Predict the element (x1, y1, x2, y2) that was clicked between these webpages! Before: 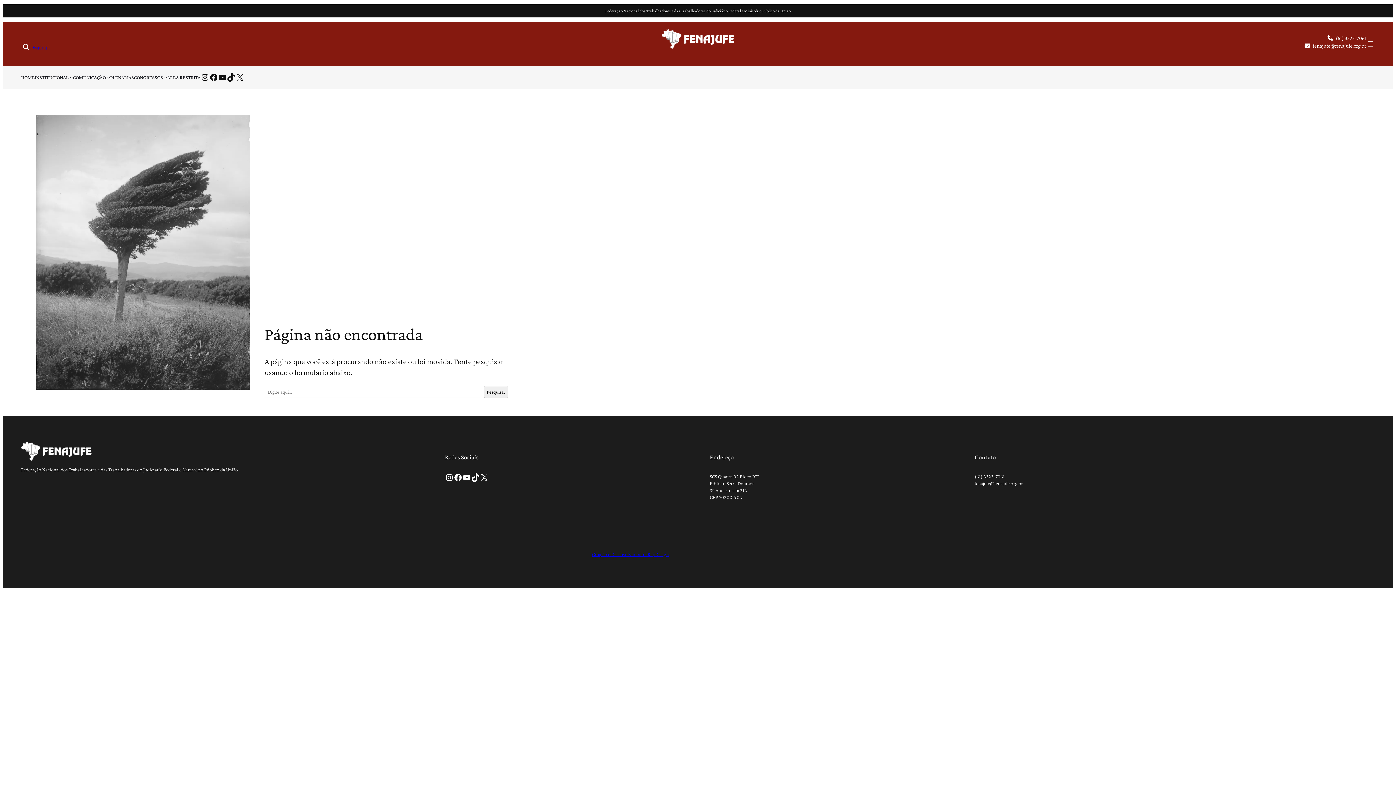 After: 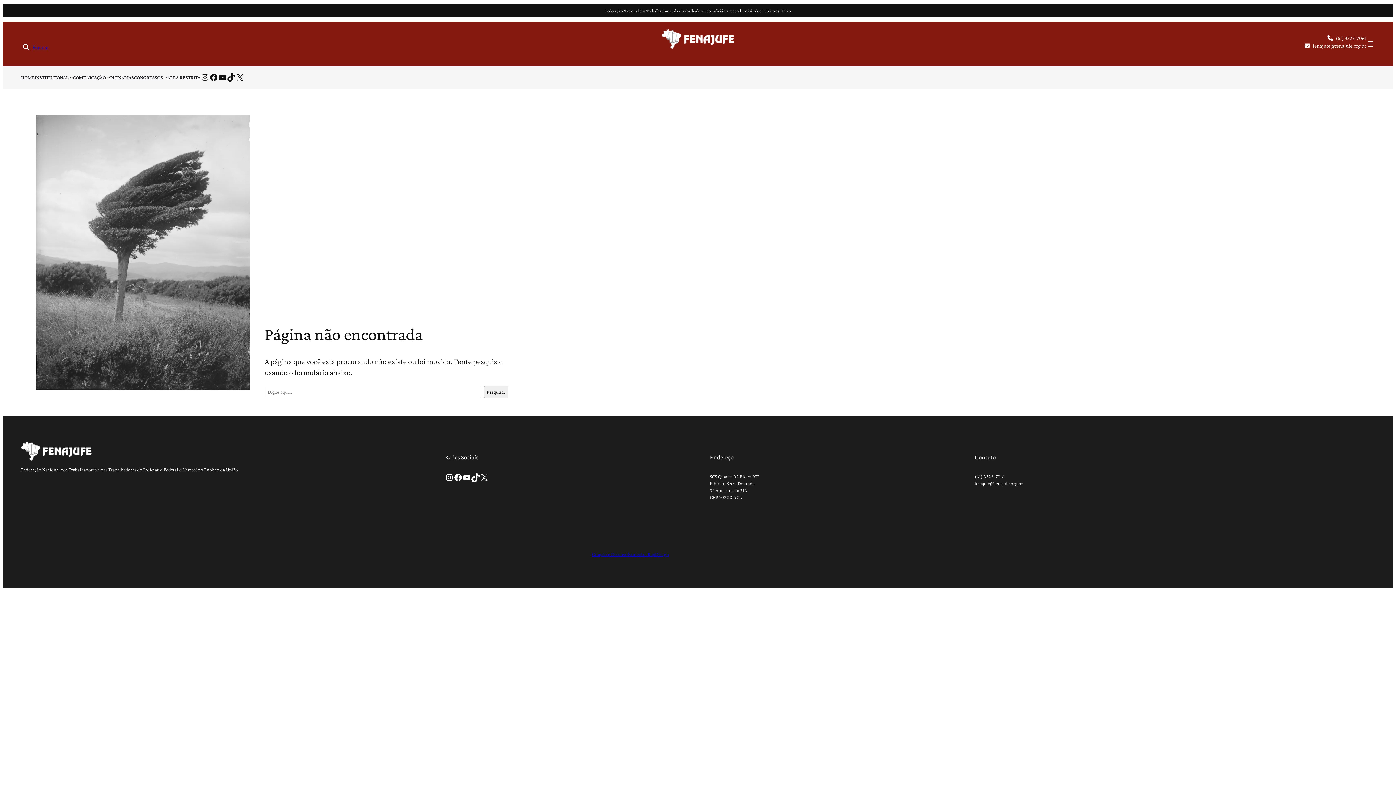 Action: label: TikTok bbox: (471, 473, 479, 482)